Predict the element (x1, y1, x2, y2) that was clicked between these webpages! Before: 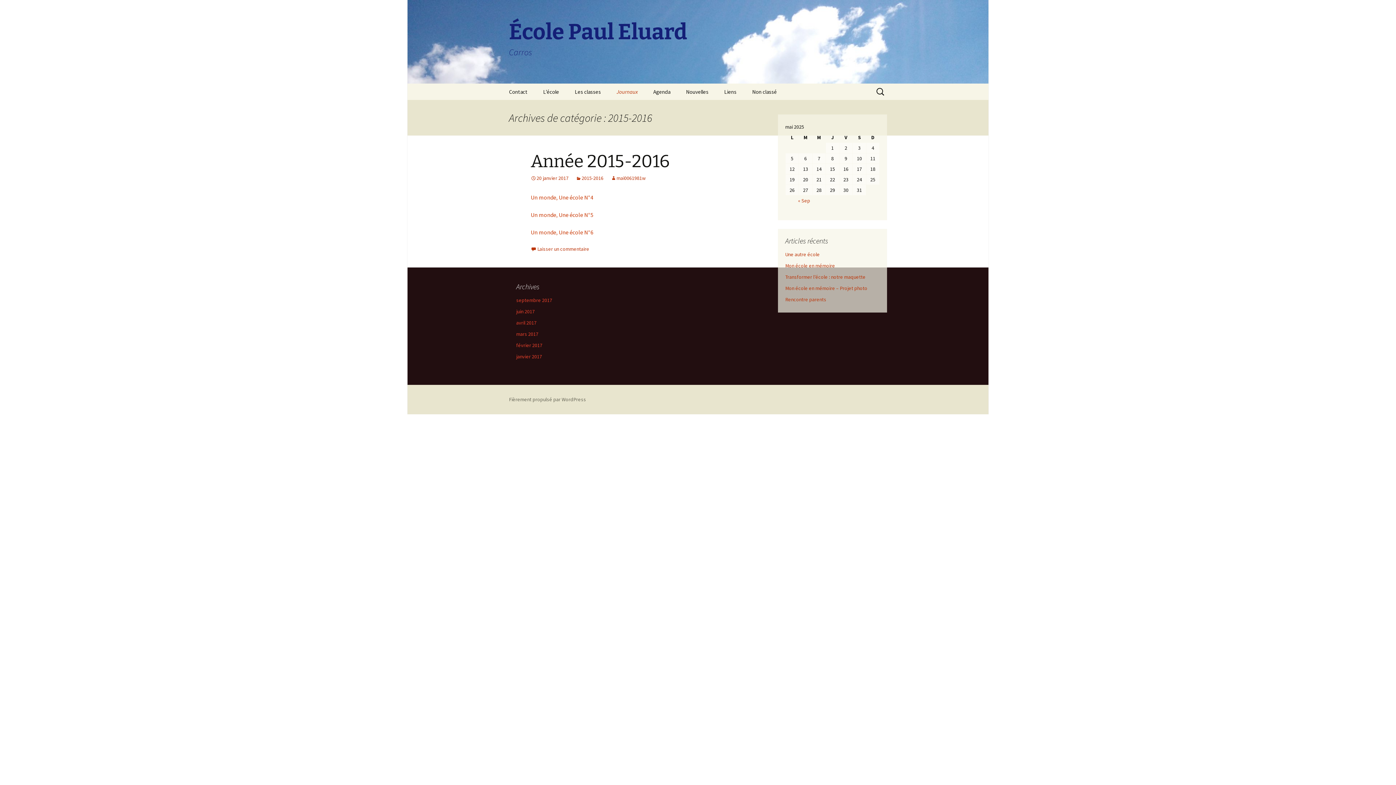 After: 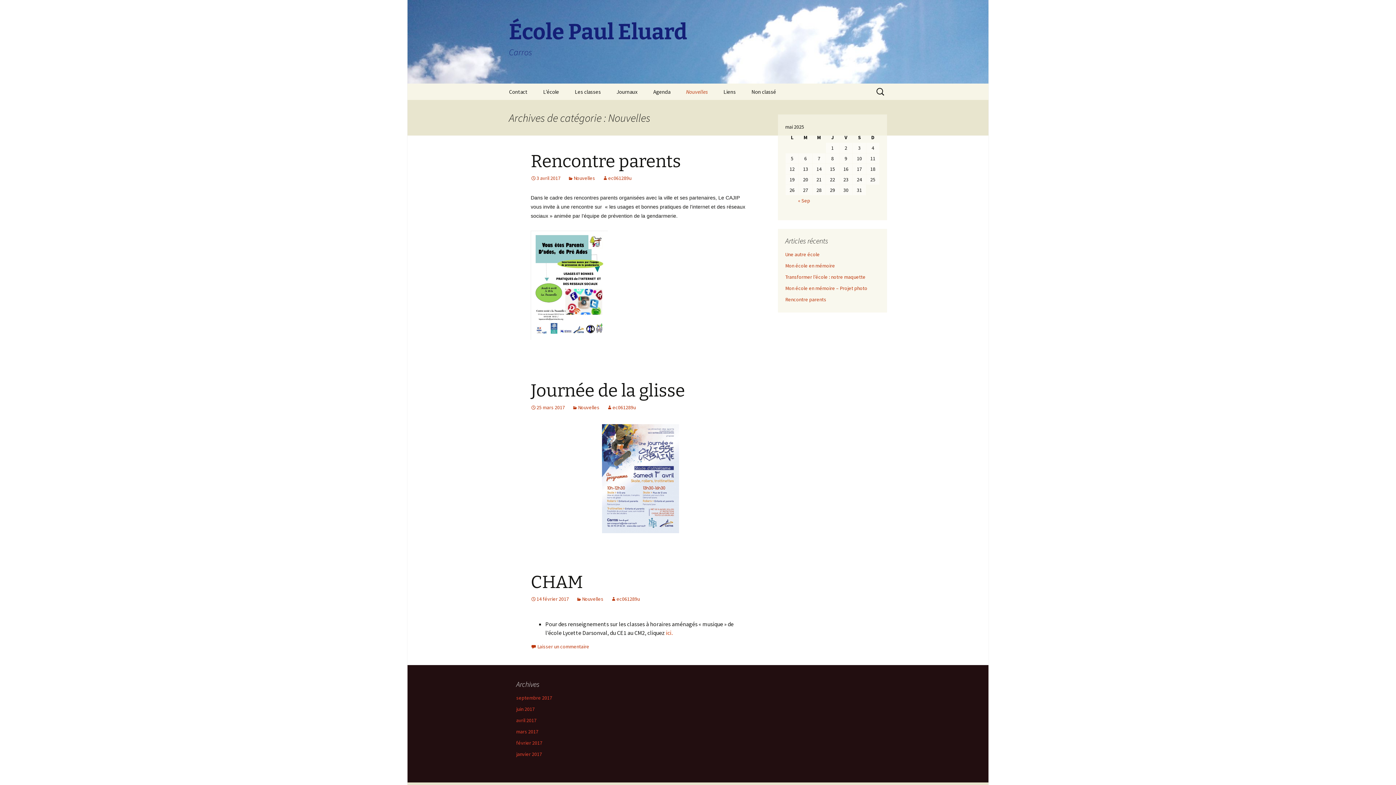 Action: bbox: (678, 83, 716, 100) label: Nouvelles